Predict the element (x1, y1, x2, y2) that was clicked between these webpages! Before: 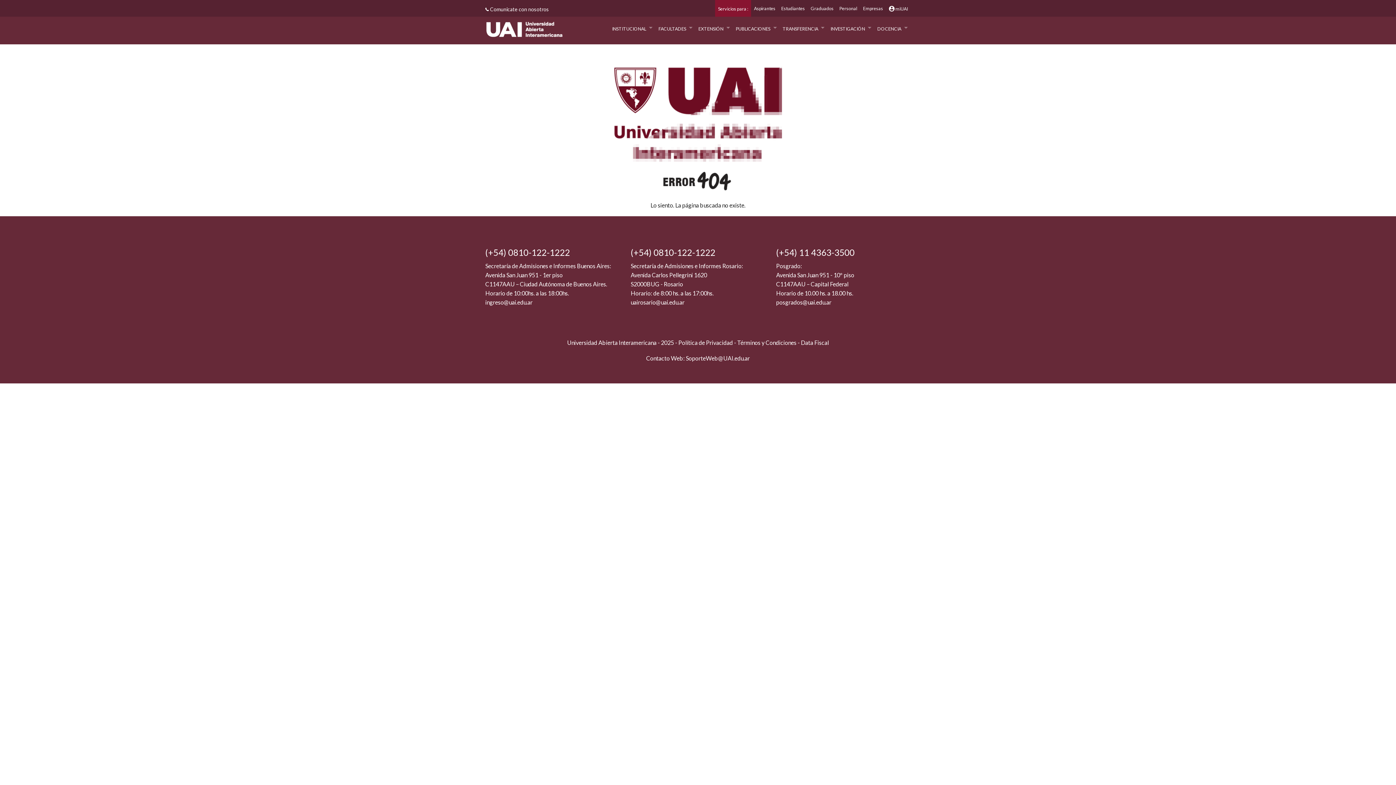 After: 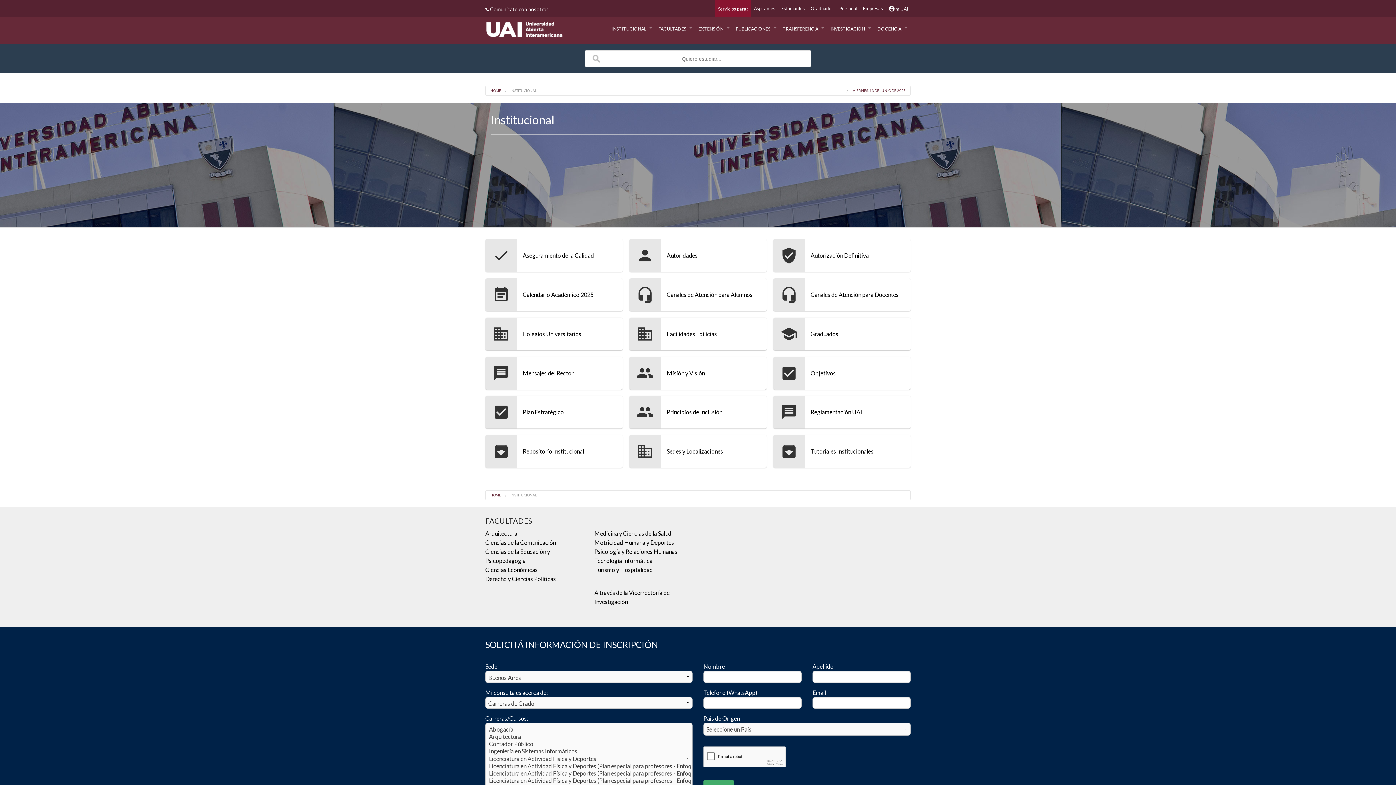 Action: bbox: (609, 20, 655, 37) label: INSTITUCIONAL